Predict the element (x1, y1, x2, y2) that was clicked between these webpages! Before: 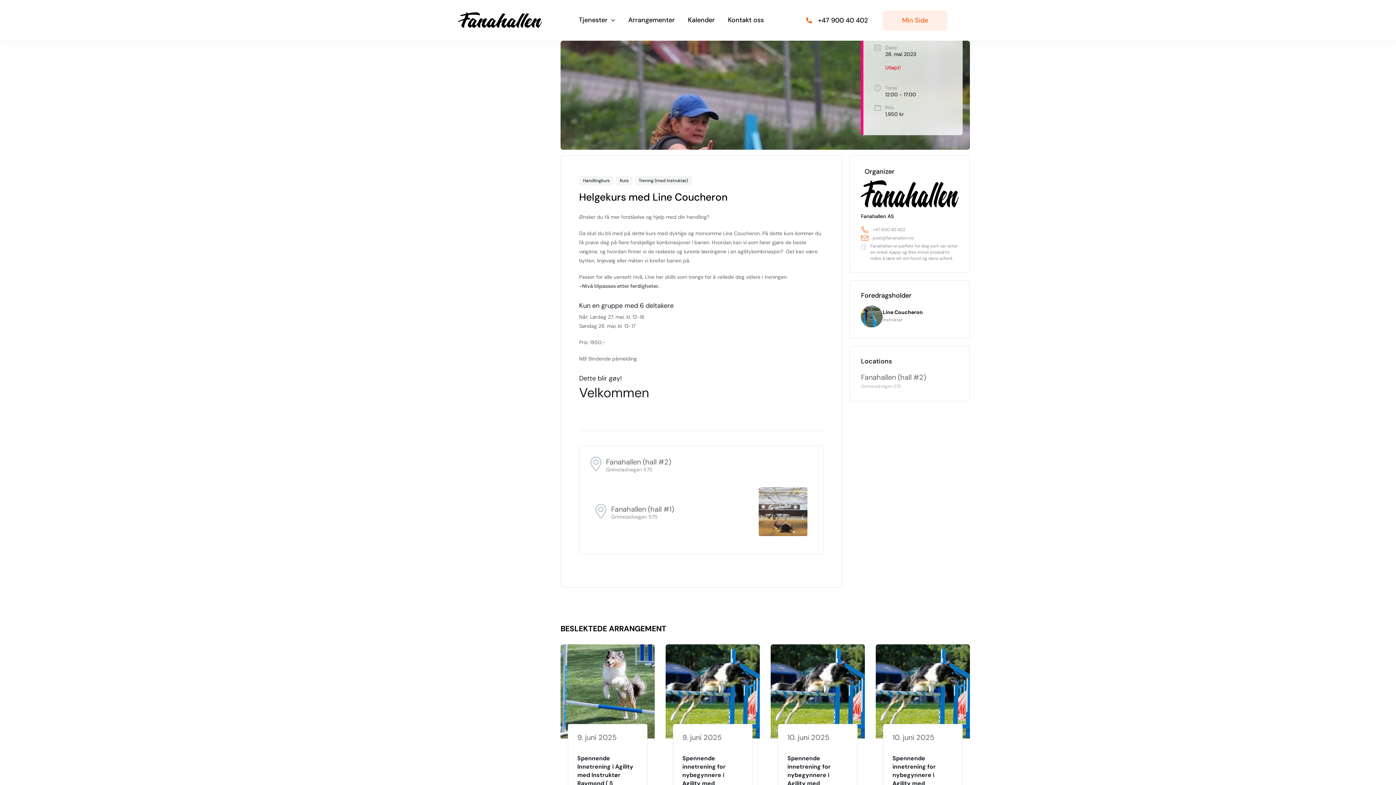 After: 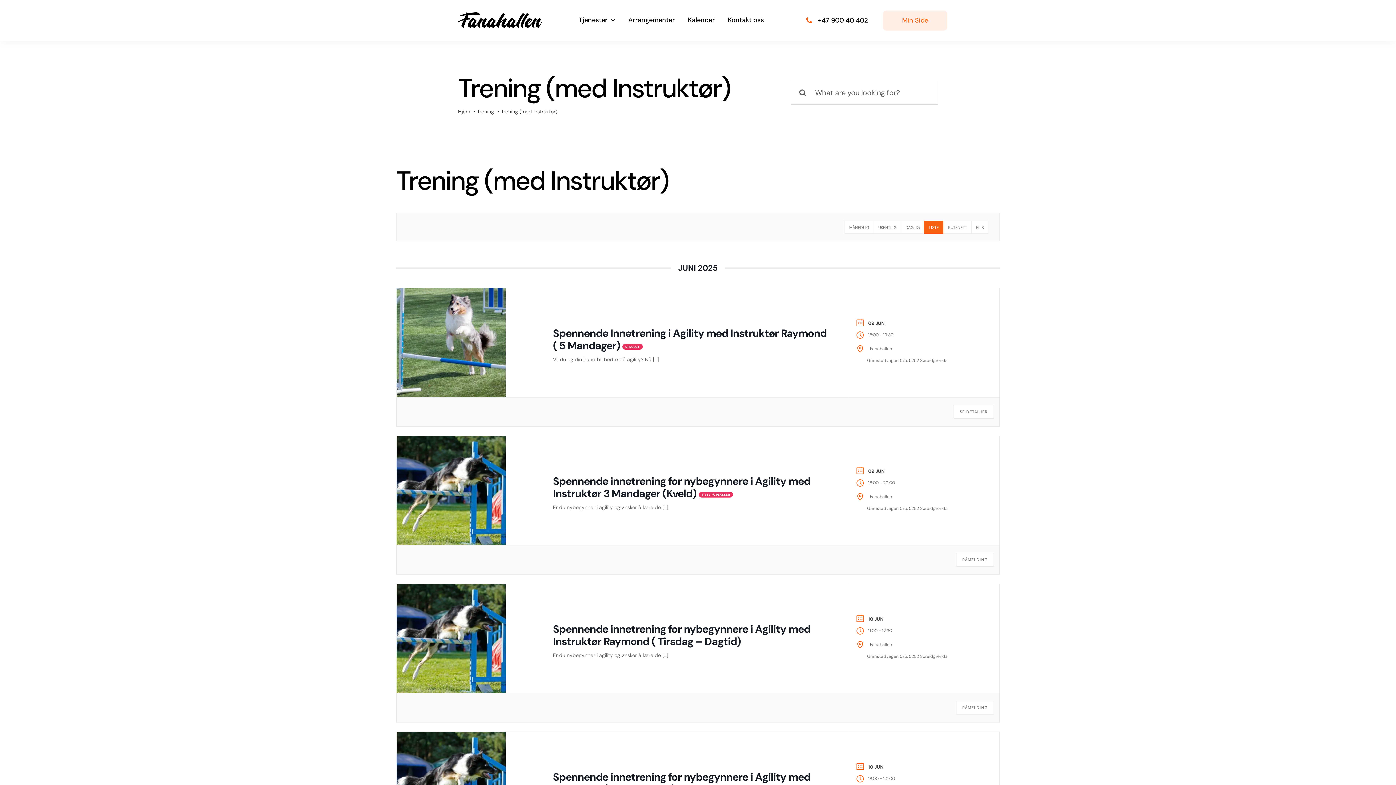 Action: label: Trening (med Instruktør) bbox: (634, 176, 692, 185)